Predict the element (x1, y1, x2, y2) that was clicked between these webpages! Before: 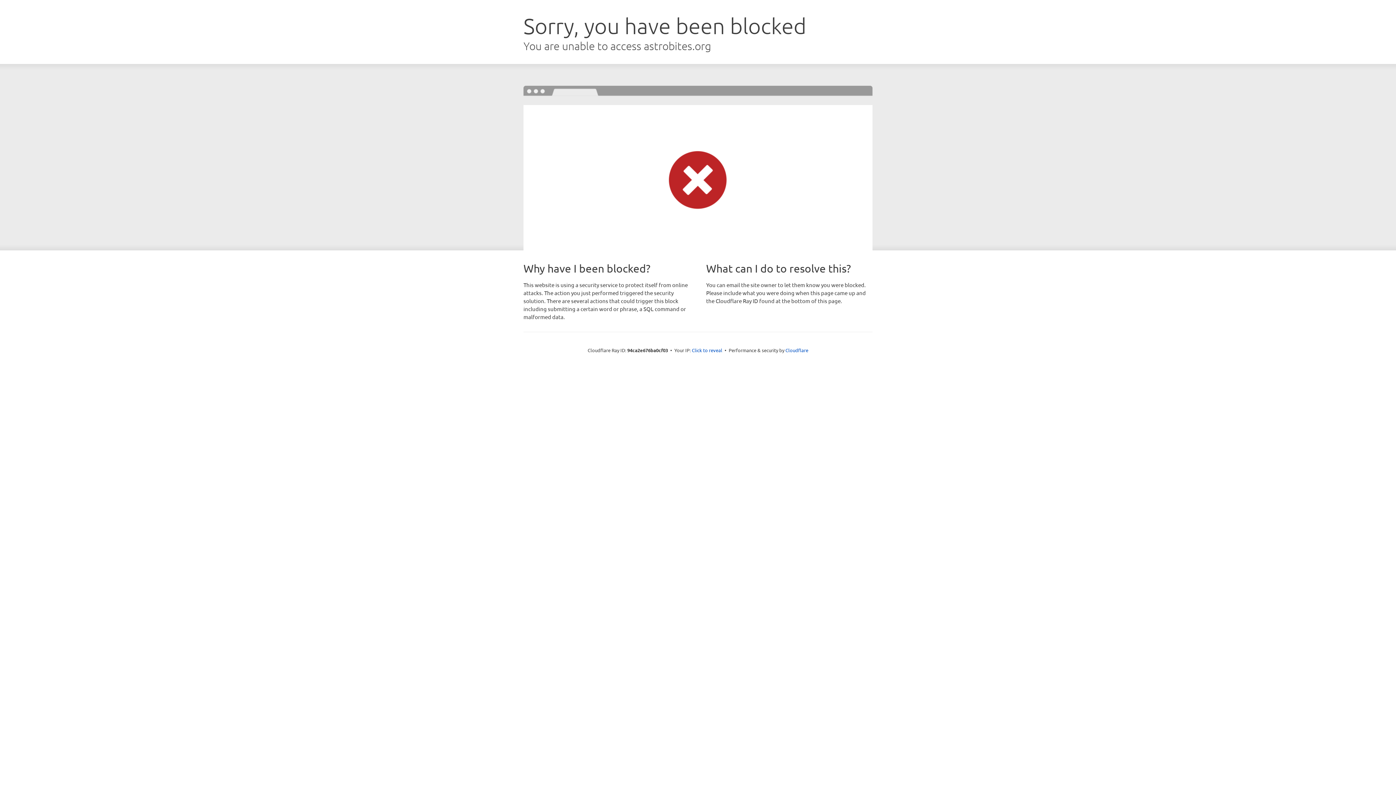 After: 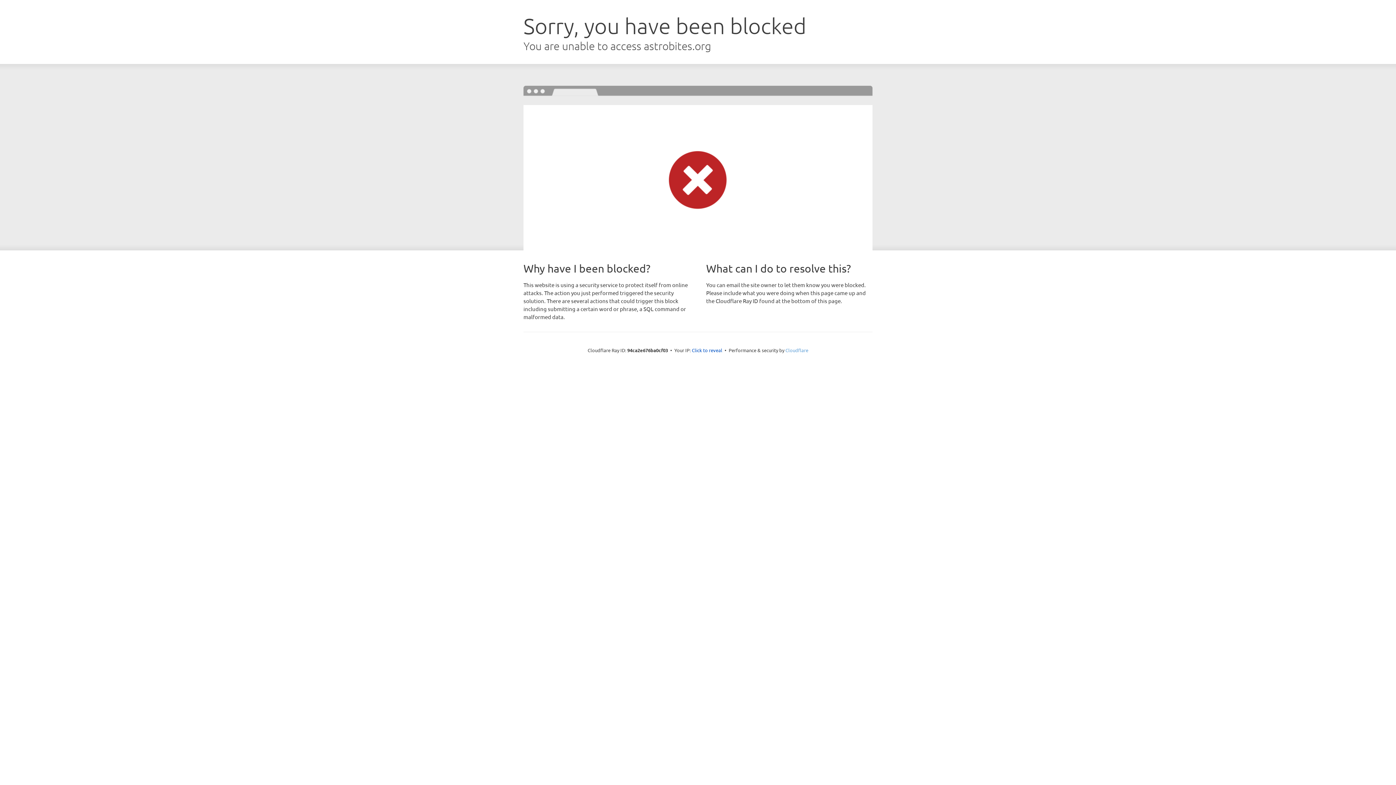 Action: label: Cloudflare bbox: (785, 347, 808, 353)